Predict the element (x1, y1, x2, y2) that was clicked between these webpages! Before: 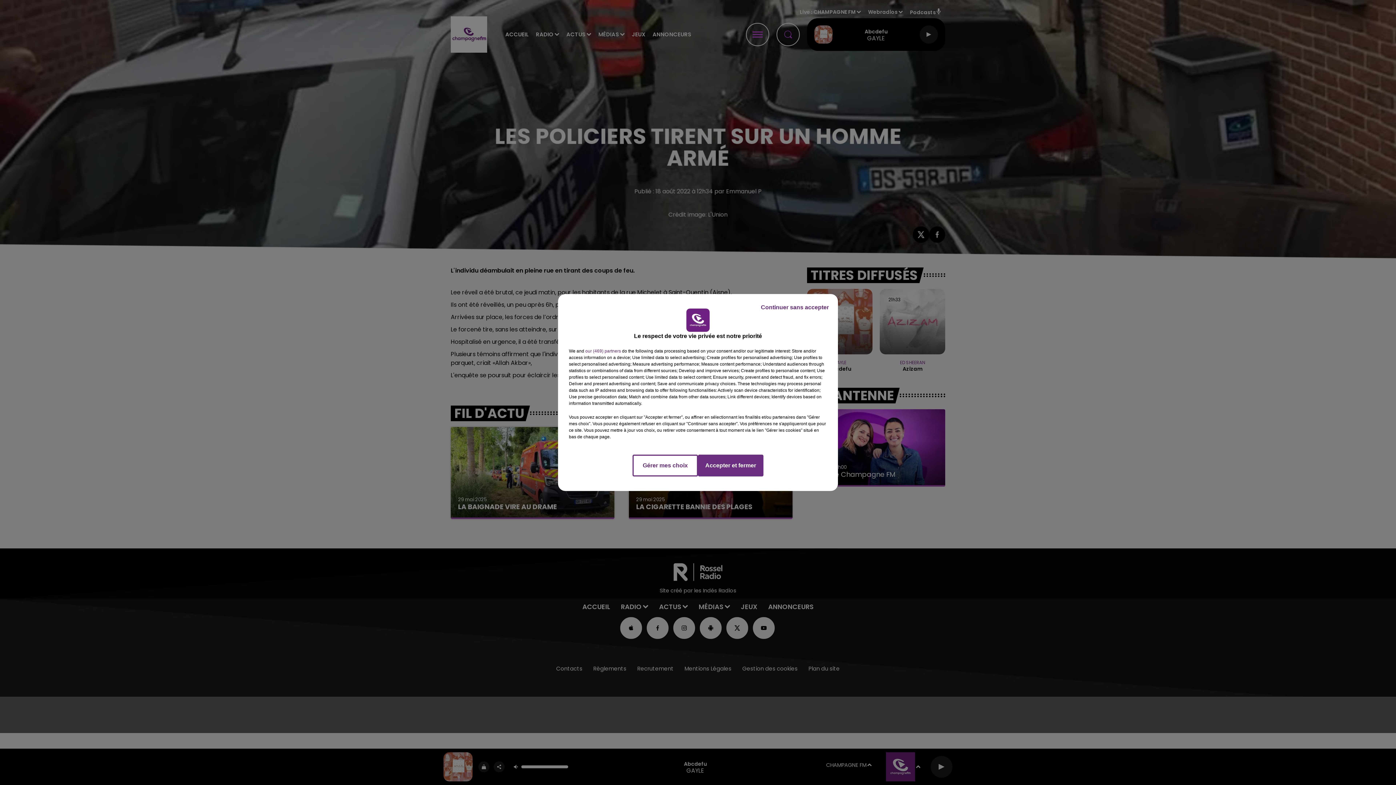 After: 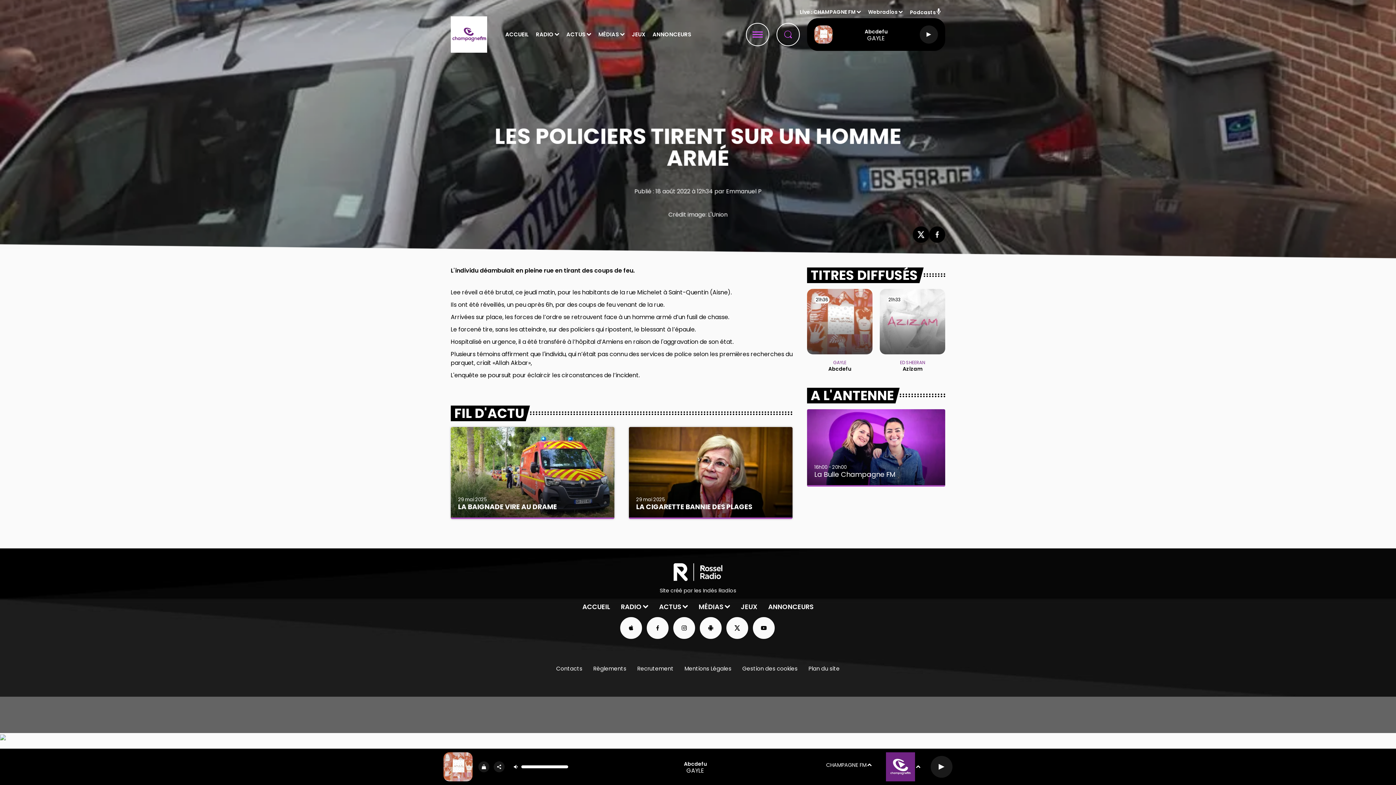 Action: label: Accepter et fermer bbox: (698, 454, 763, 476)